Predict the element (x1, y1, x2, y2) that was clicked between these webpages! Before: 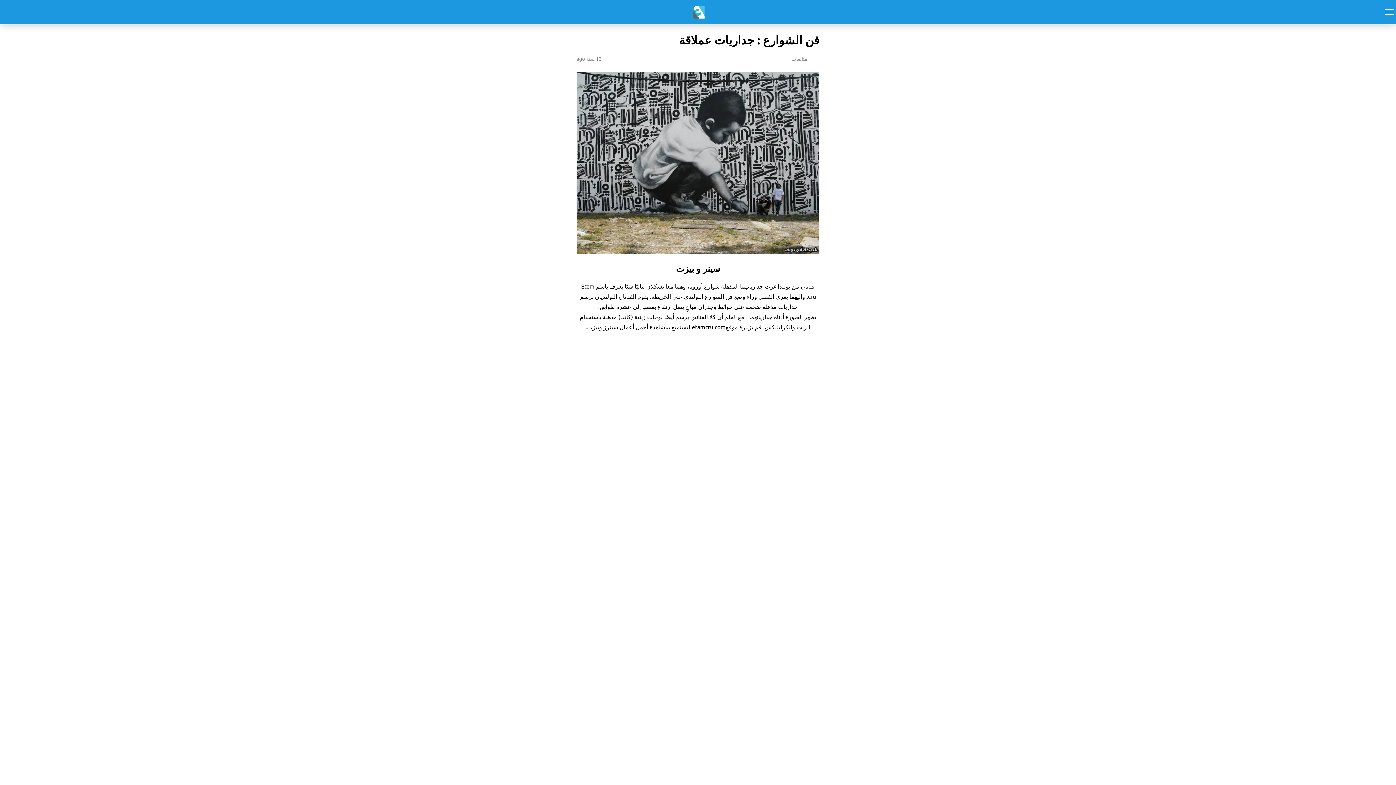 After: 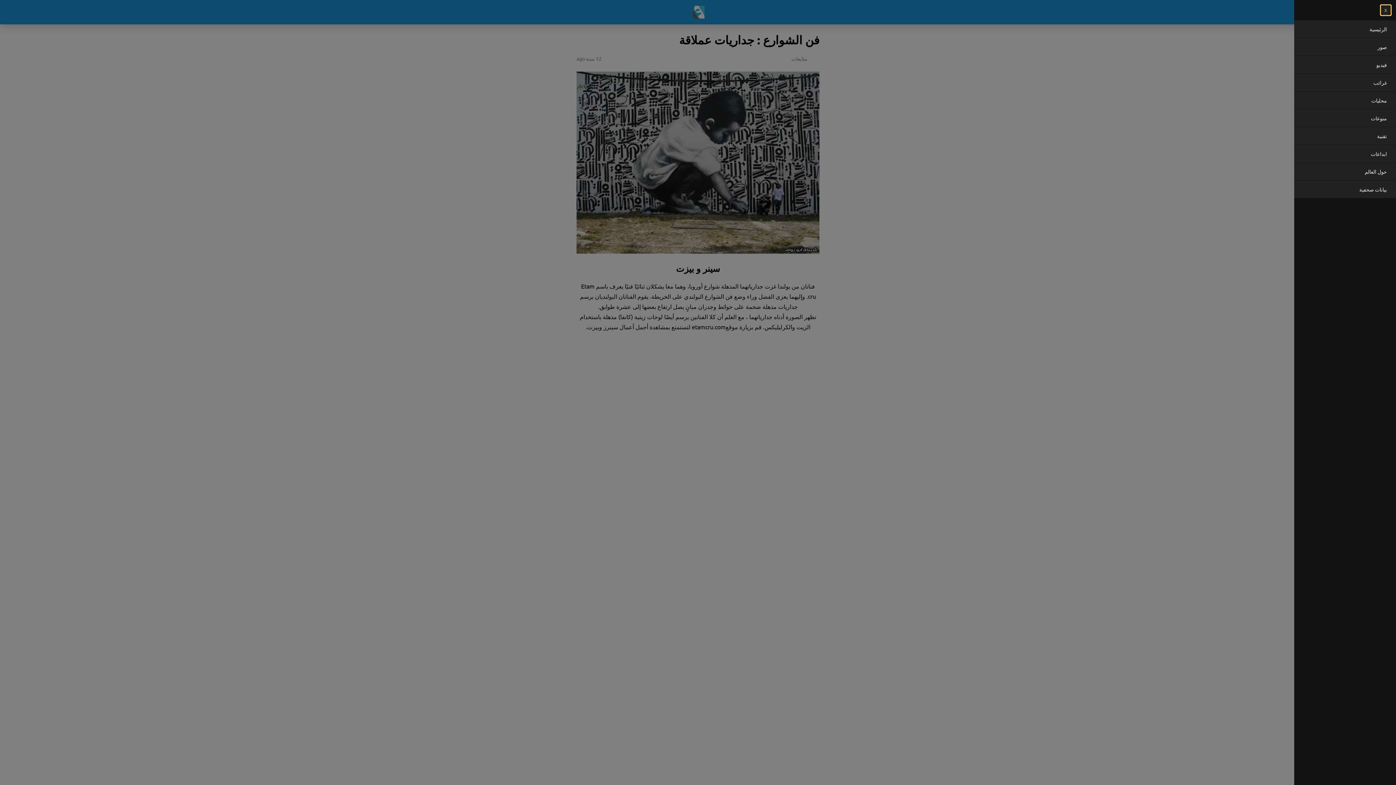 Action: bbox: (1378, 2, 1396, 21)